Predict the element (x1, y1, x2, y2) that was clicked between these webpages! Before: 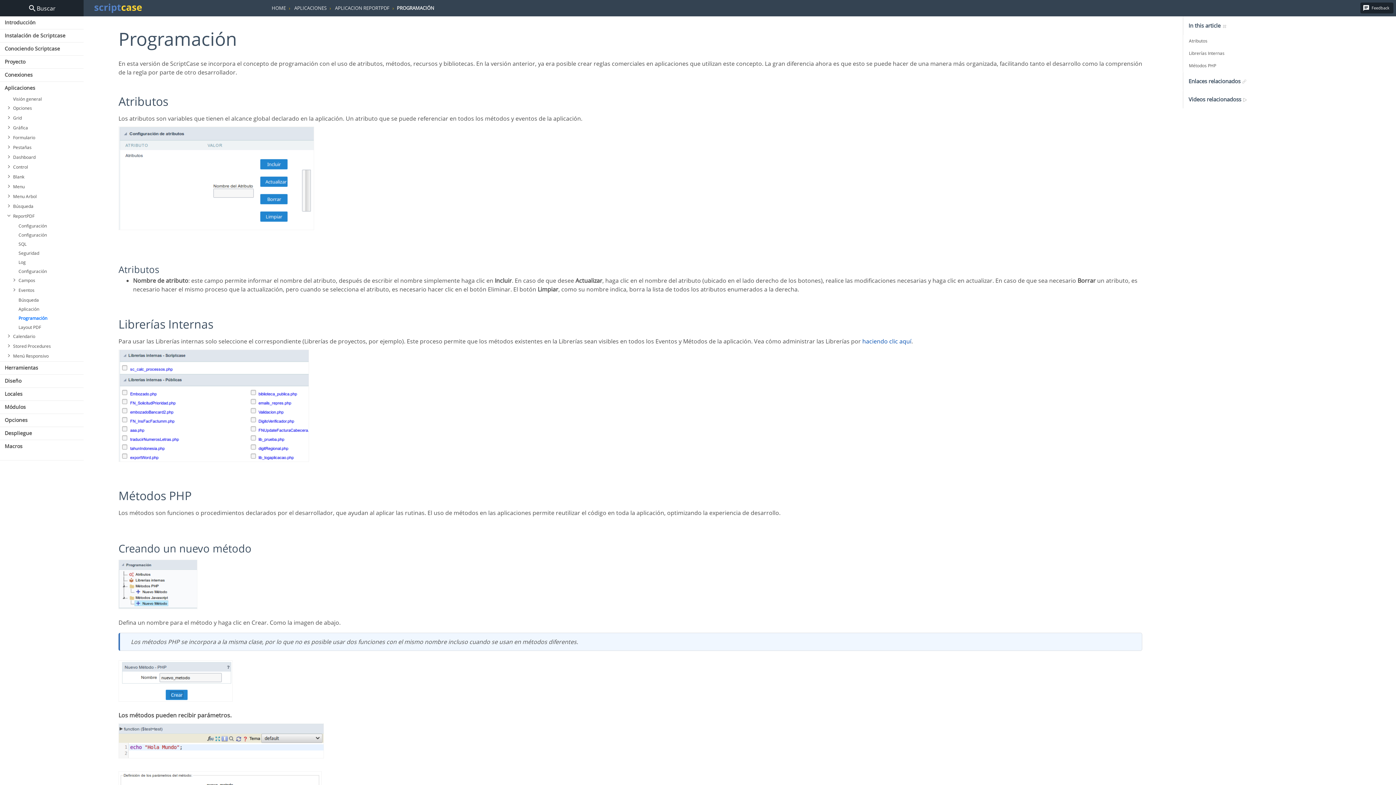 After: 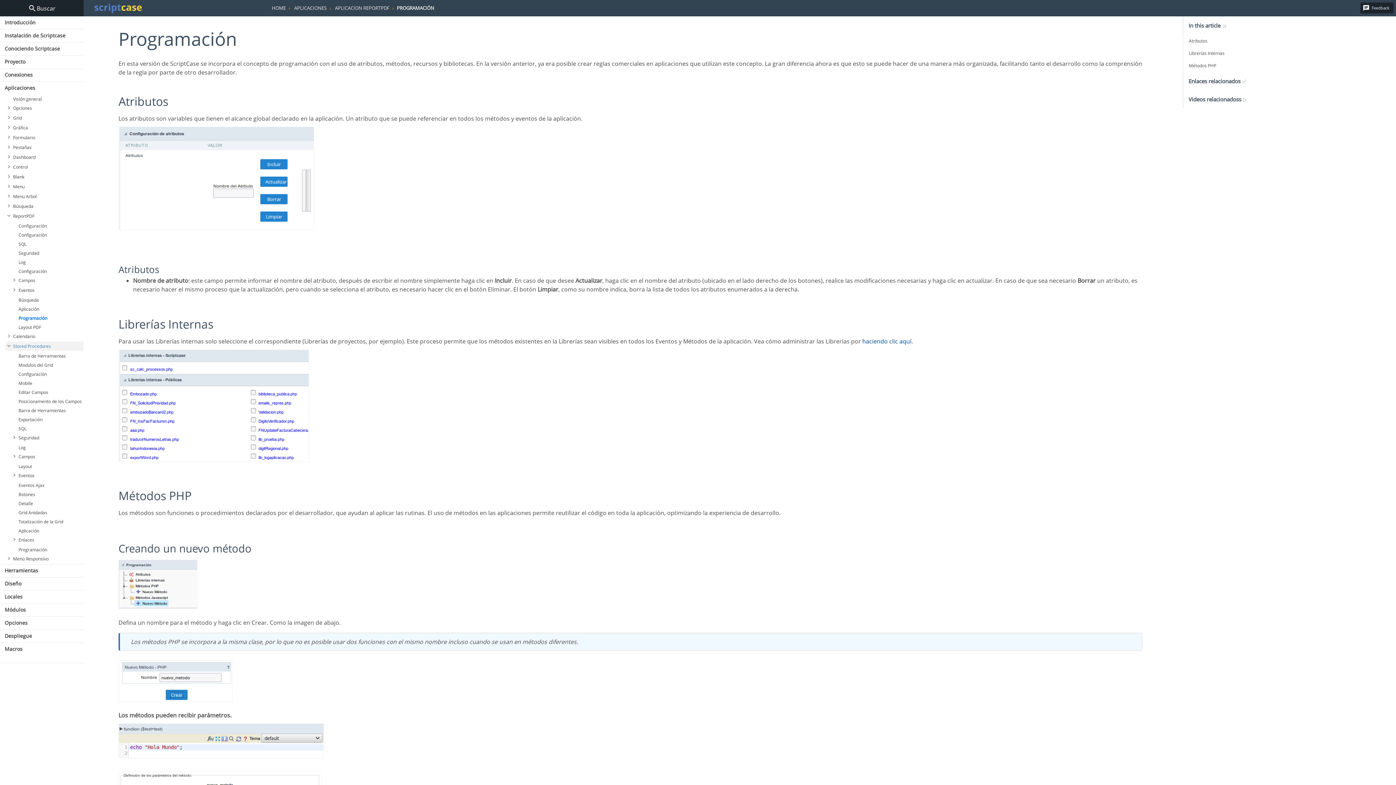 Action: label: Stored Procedures bbox: (5, 341, 83, 350)